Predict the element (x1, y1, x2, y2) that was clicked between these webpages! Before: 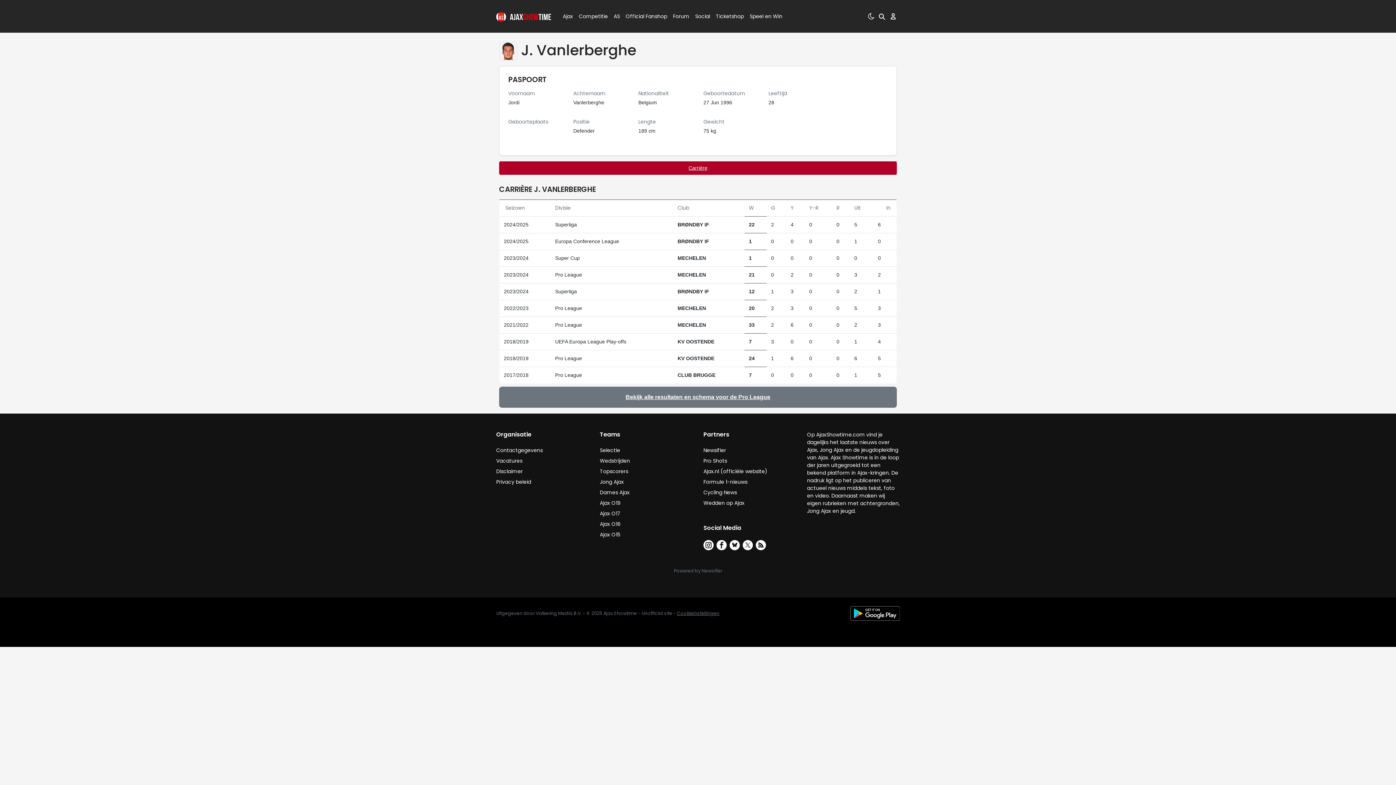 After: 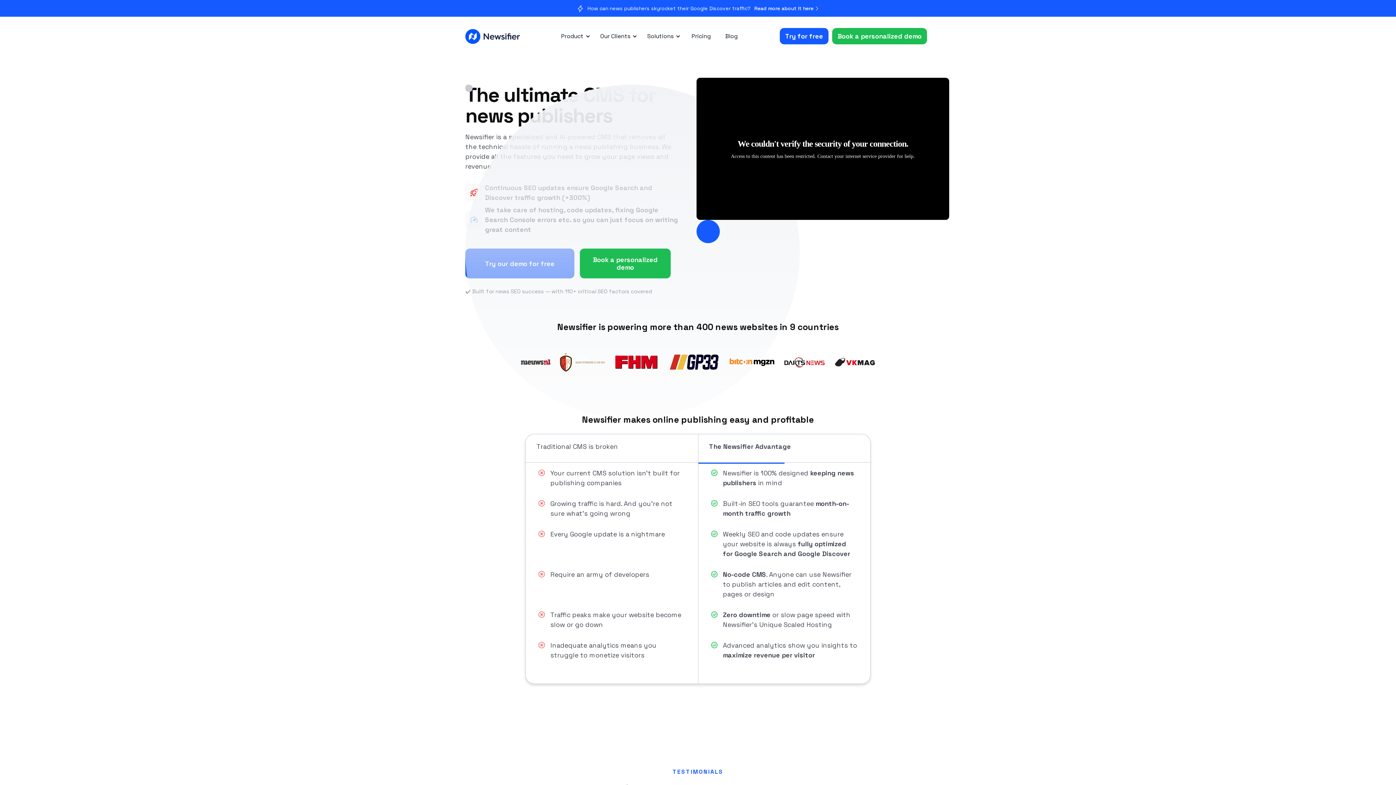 Action: label: Powered by Newsifier bbox: (674, 567, 722, 574)